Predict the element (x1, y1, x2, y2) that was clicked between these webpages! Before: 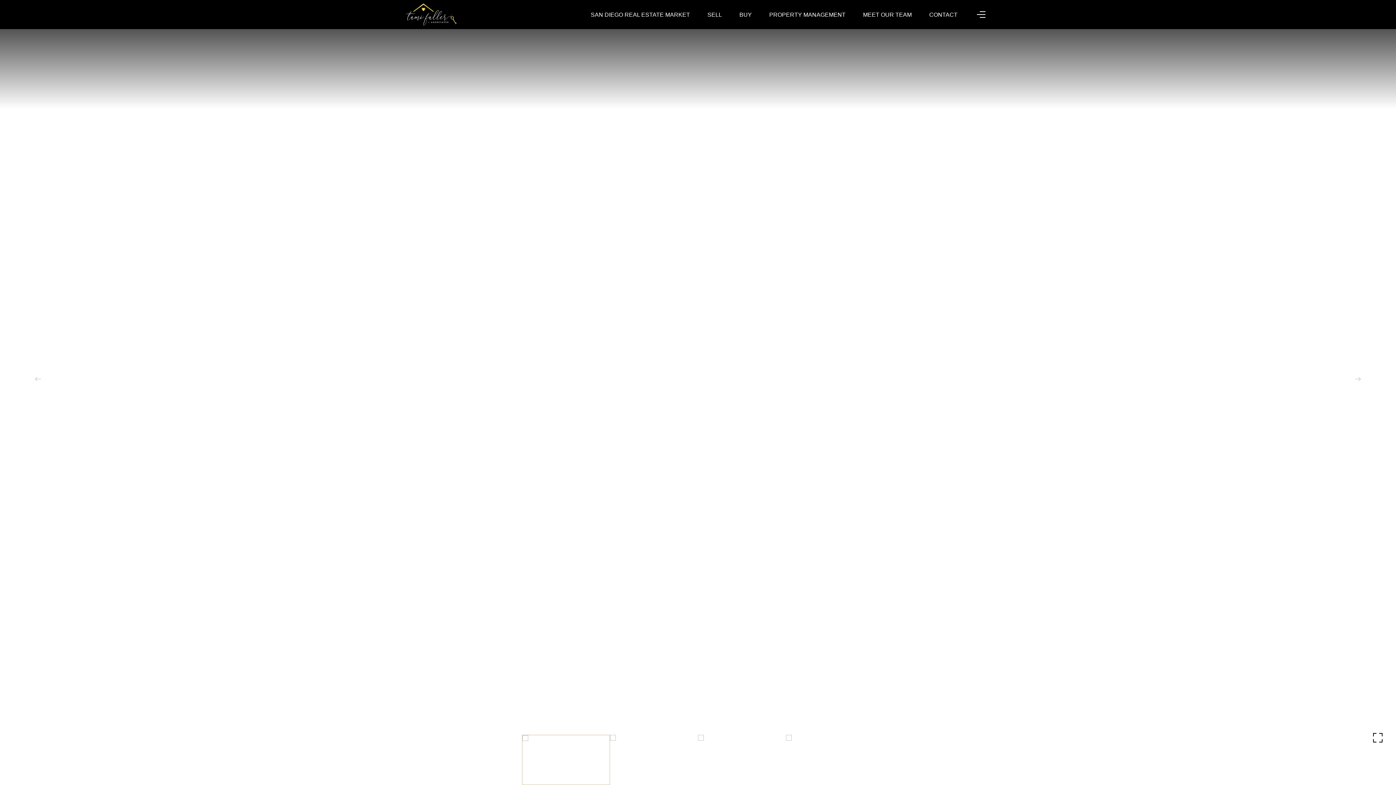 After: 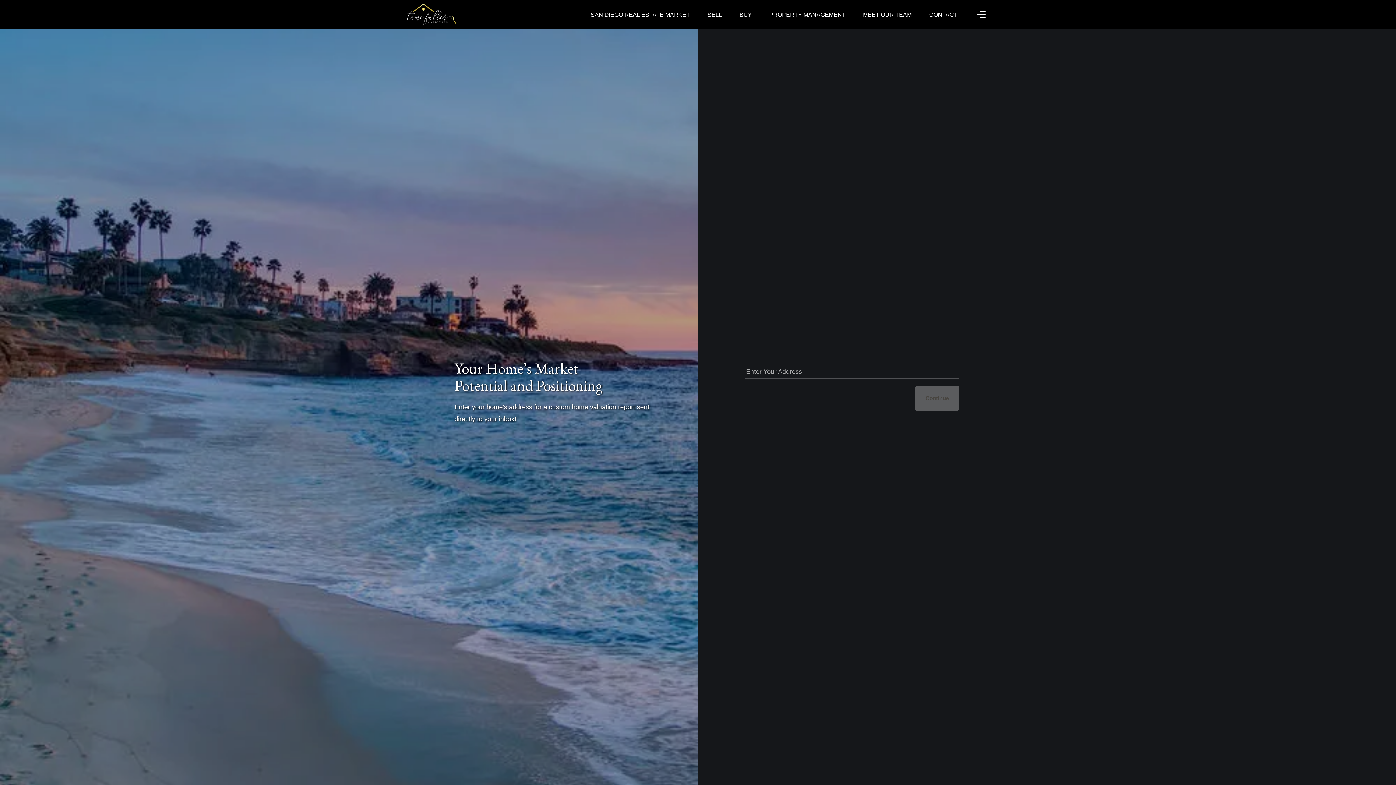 Action: bbox: (707, 11, 722, 17) label: SELL